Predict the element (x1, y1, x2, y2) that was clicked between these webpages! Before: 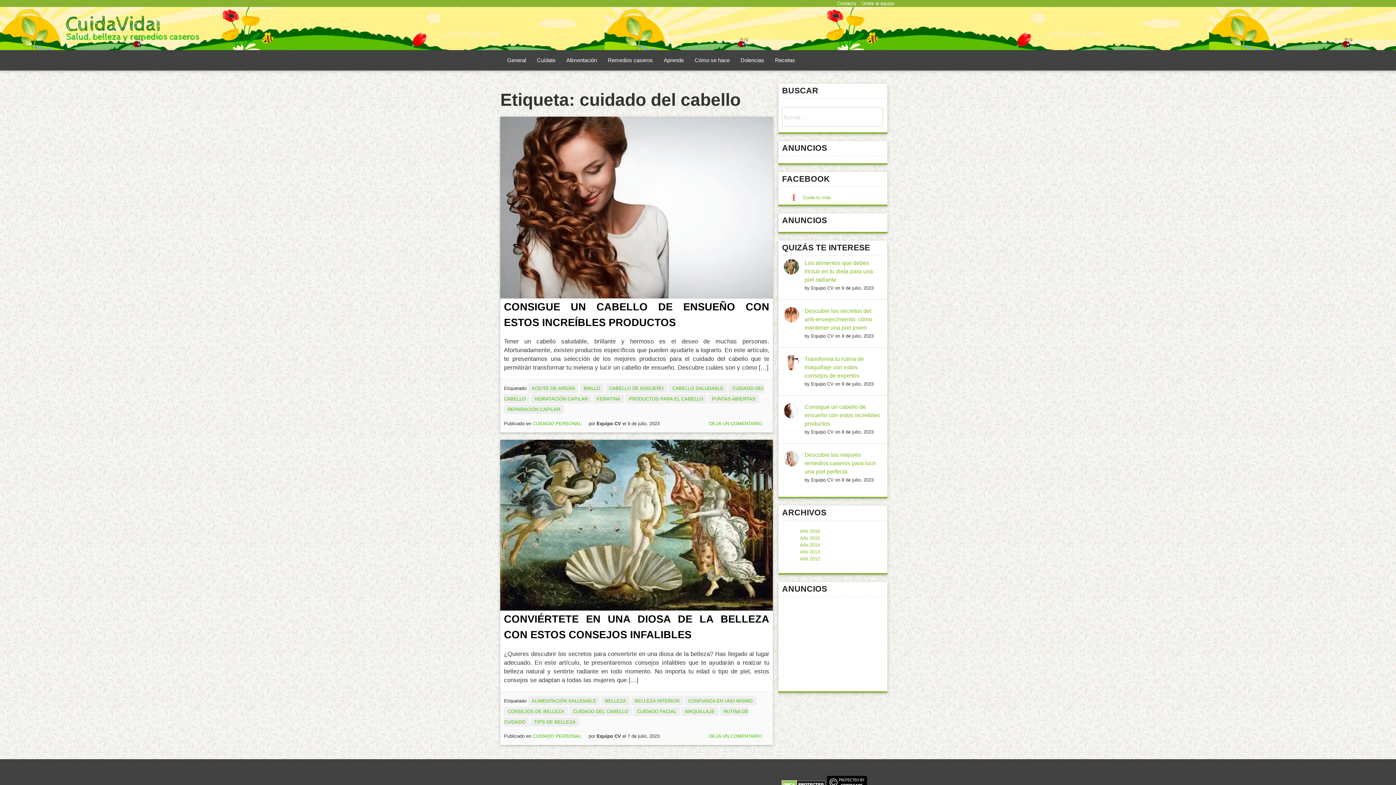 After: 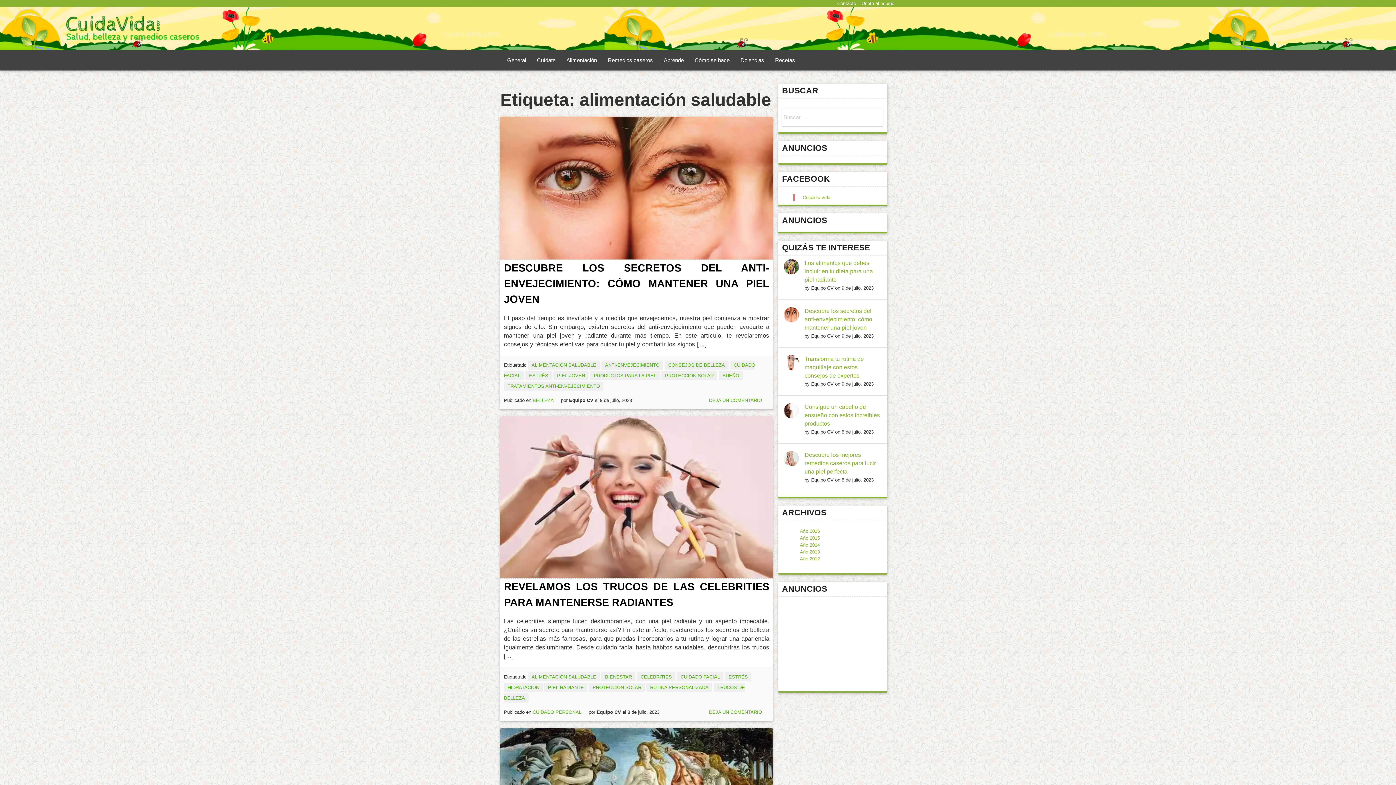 Action: label: ALIMENTACIÓN SALUDABLE bbox: (528, 696, 600, 705)